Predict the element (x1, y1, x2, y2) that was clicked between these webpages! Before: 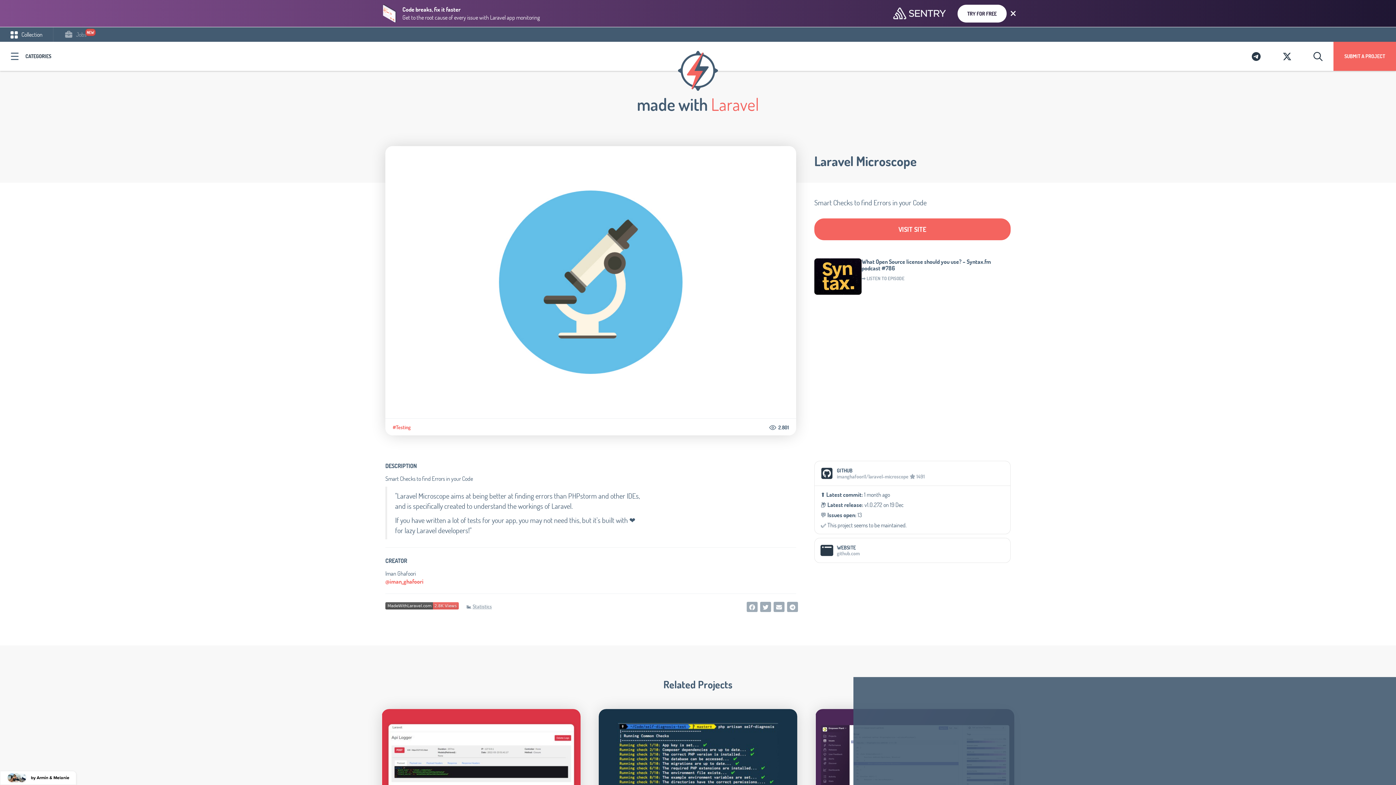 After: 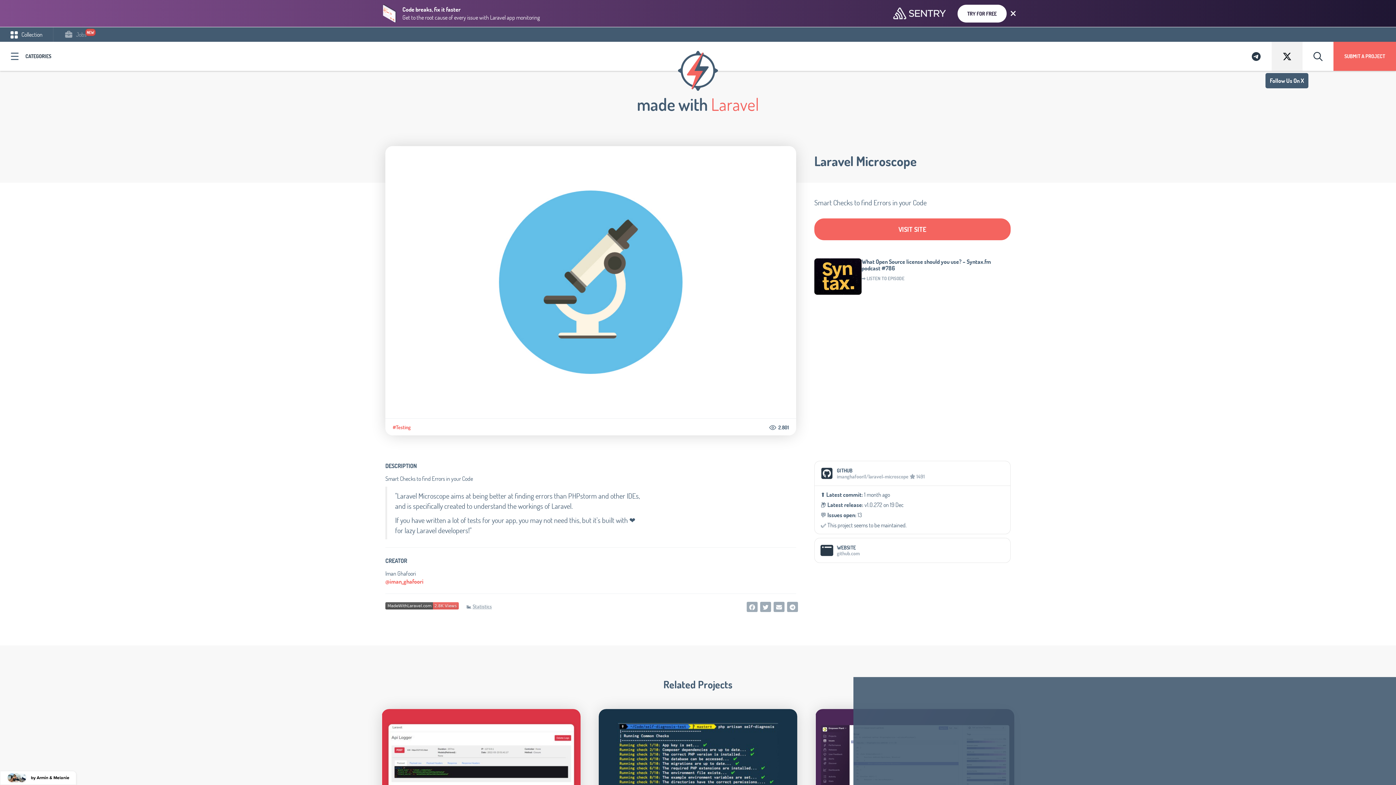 Action: bbox: (1272, 41, 1302, 70)